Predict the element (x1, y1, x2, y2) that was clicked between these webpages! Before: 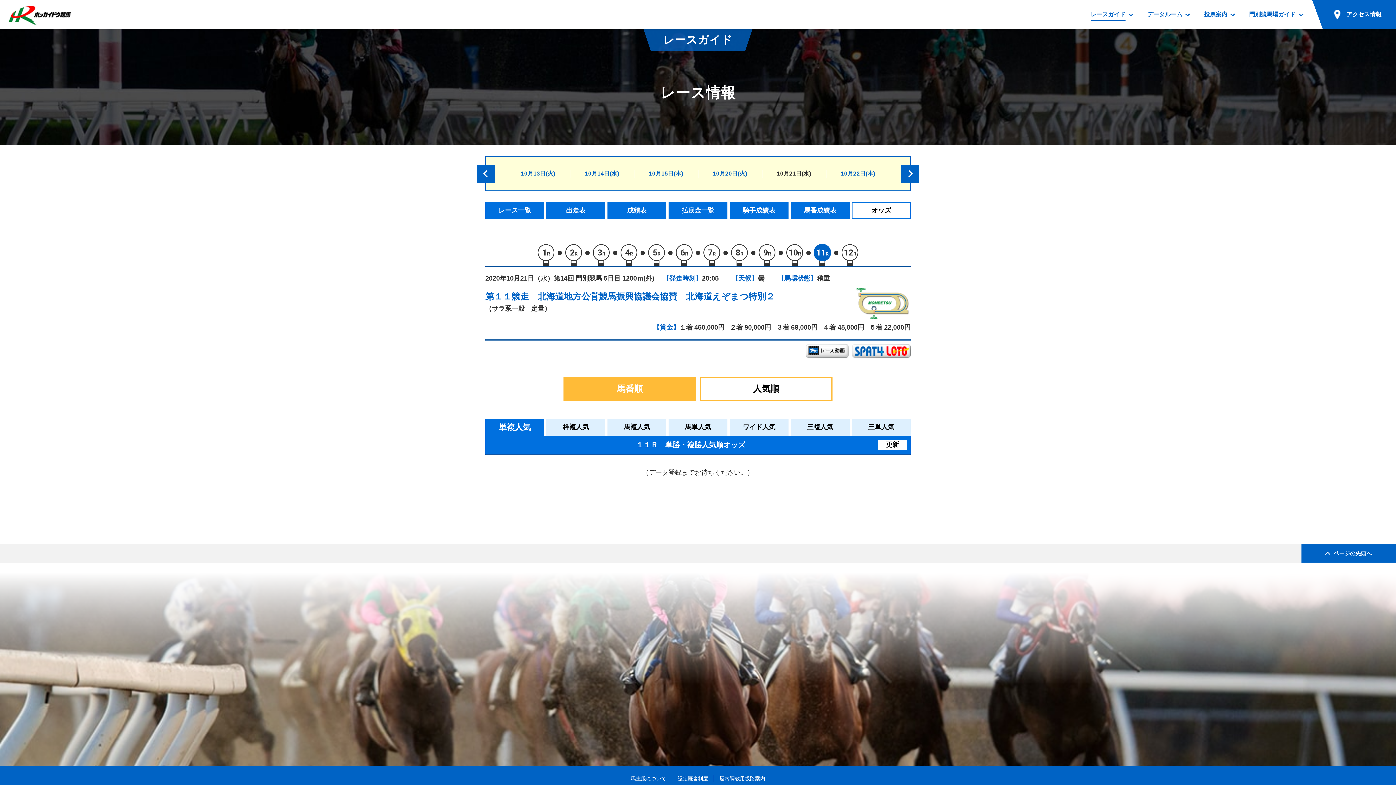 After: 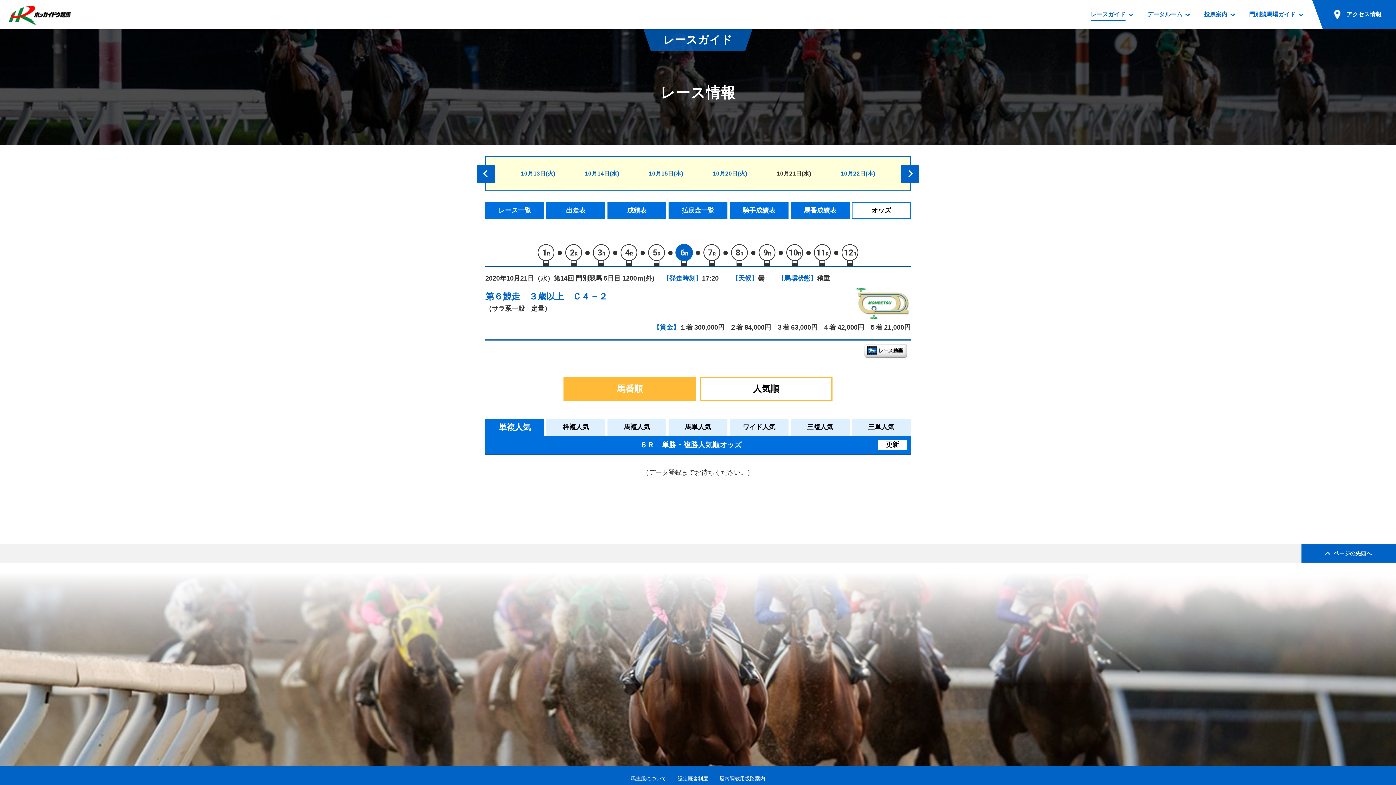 Action: label: 6R bbox: (676, 244, 692, 265)